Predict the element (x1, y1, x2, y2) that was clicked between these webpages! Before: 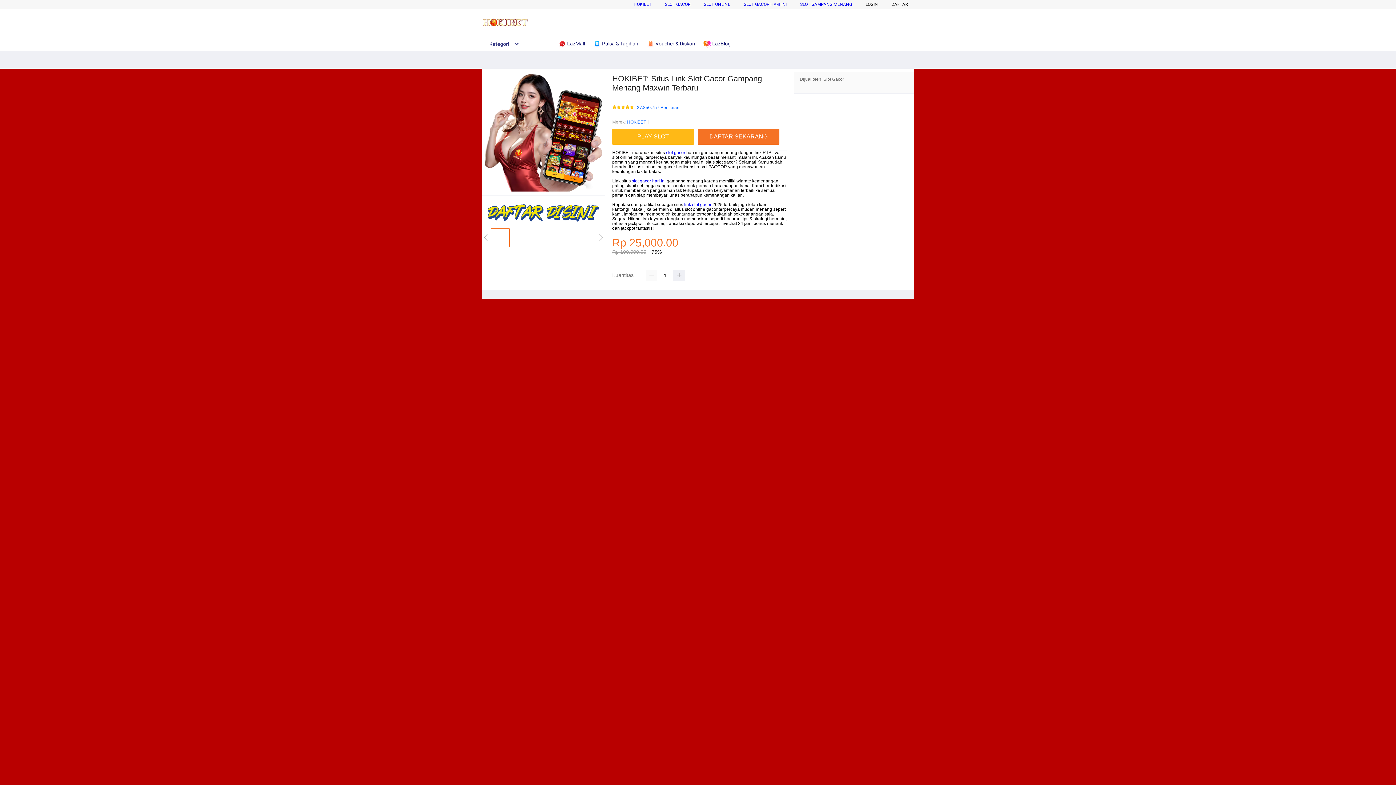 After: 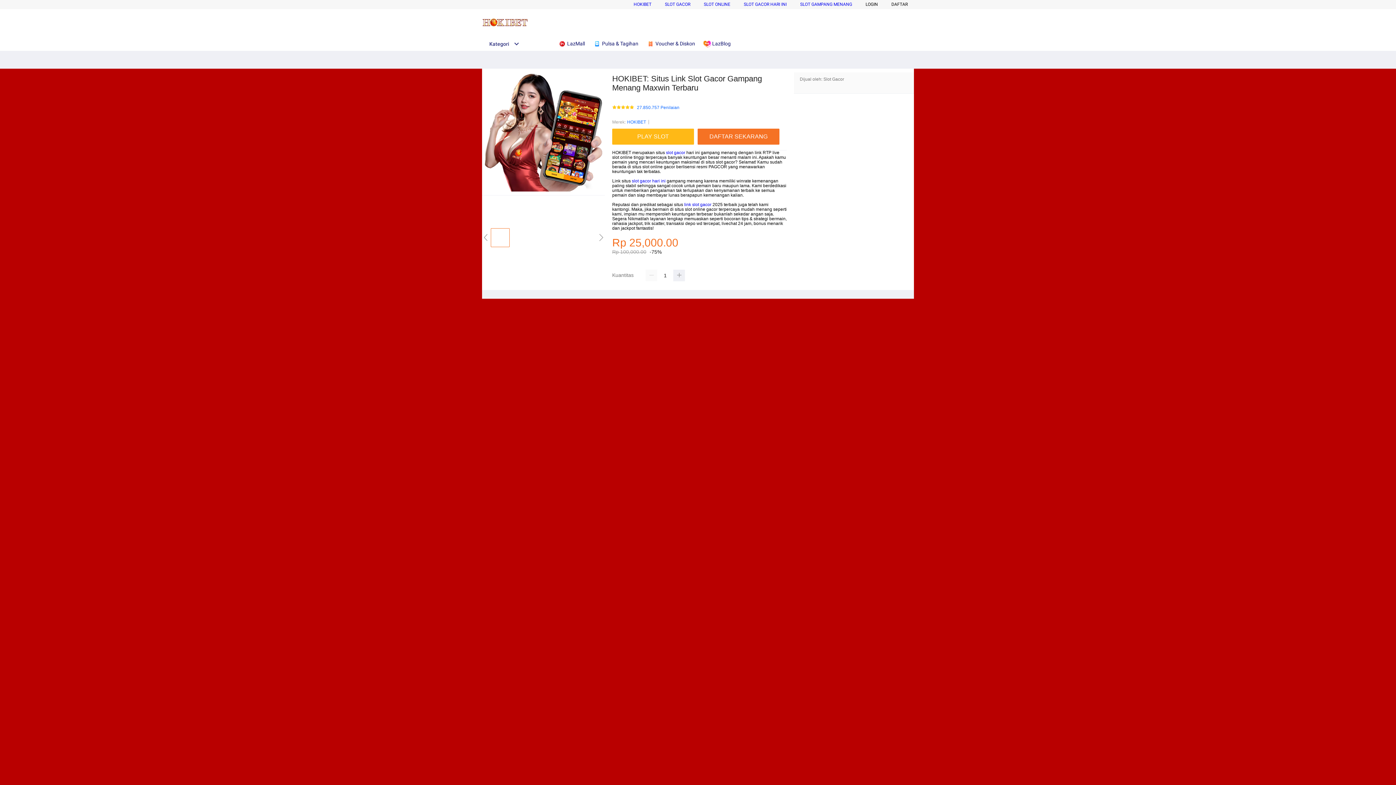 Action: bbox: (627, 118, 646, 125) label: HOKIBET